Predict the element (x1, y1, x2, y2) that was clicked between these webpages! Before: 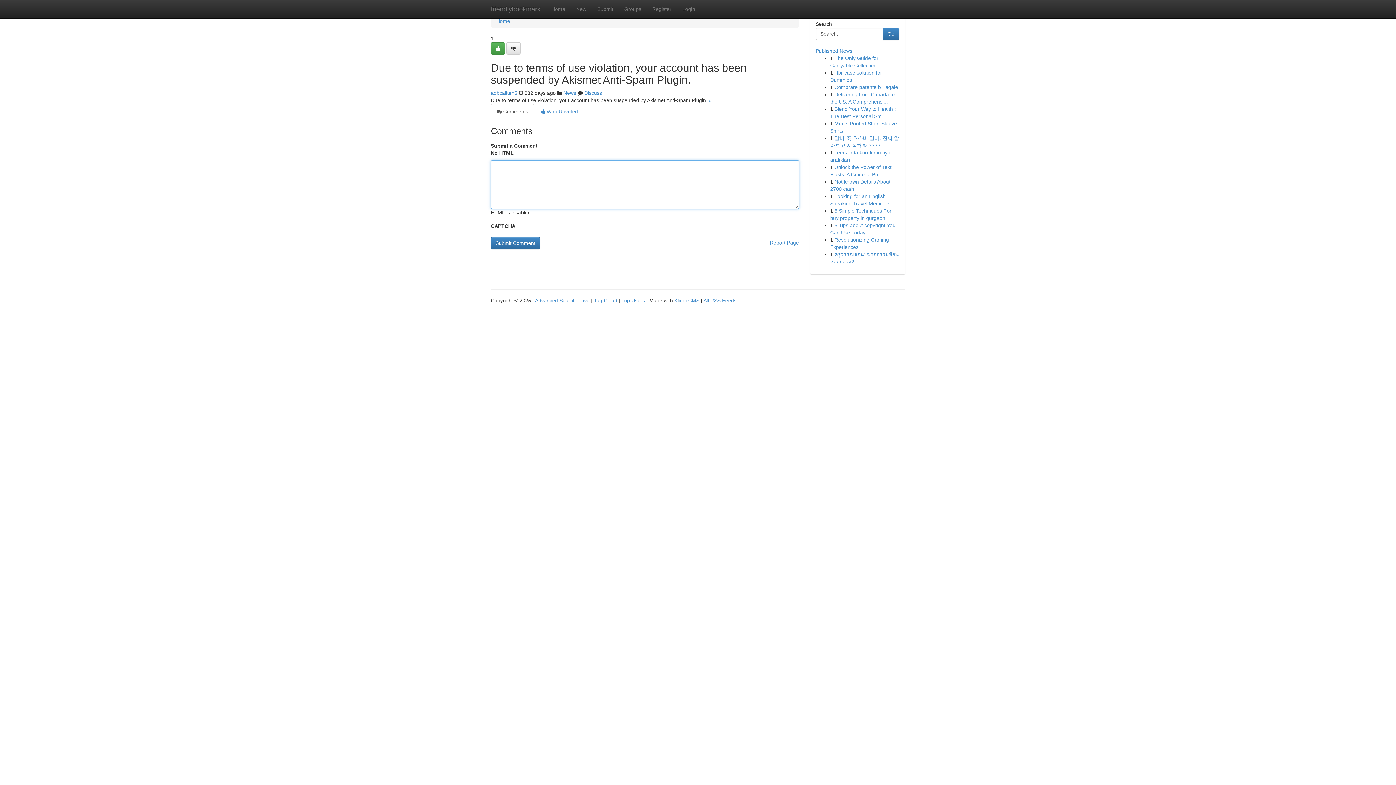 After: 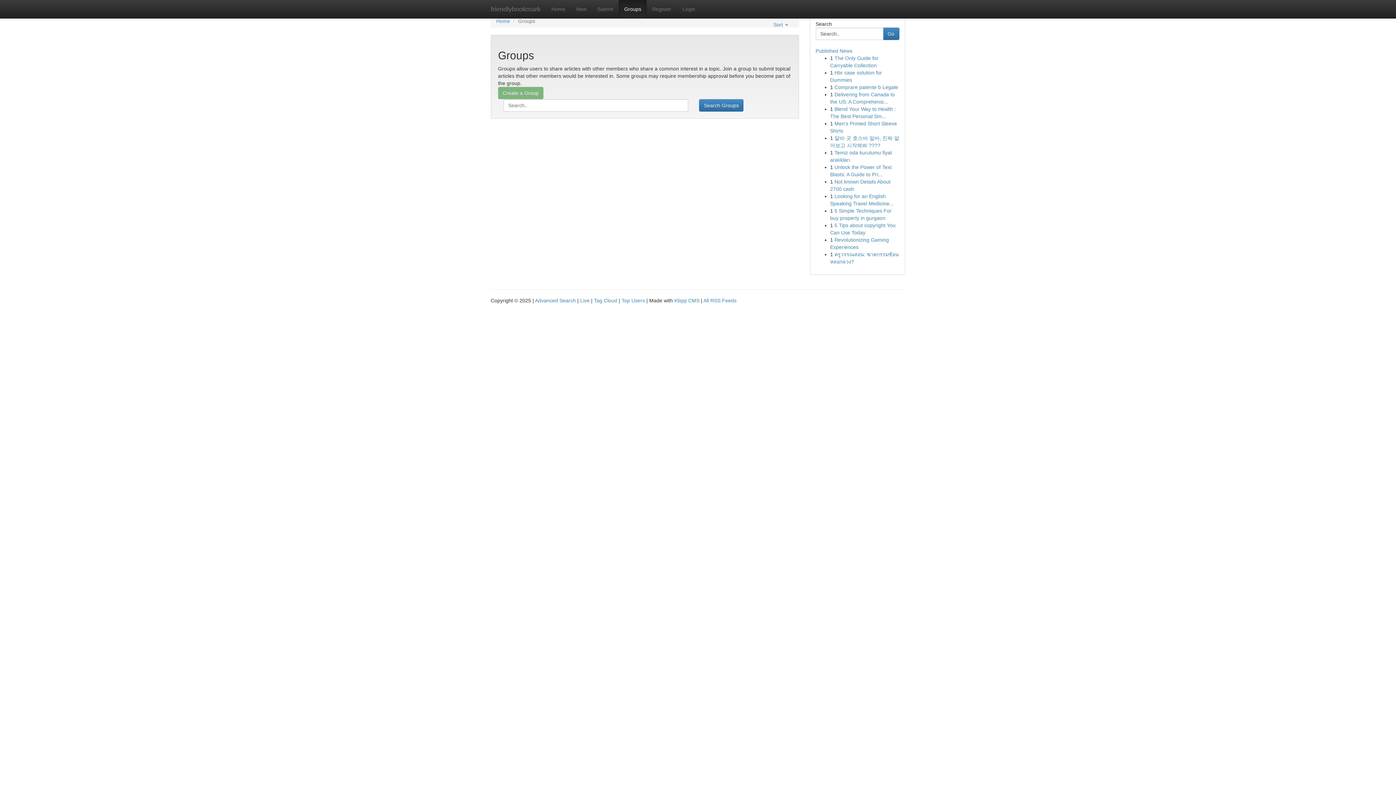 Action: label: News bbox: (563, 90, 576, 96)